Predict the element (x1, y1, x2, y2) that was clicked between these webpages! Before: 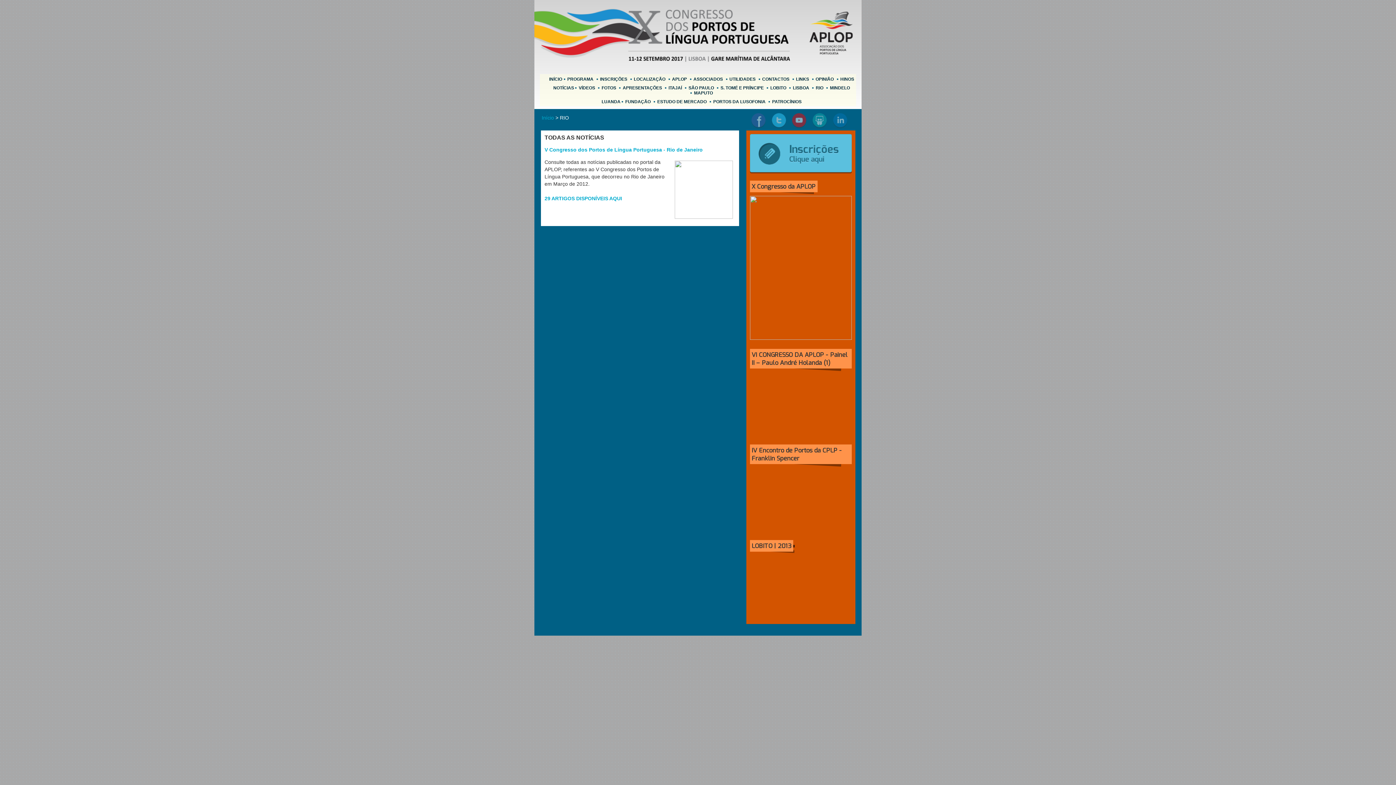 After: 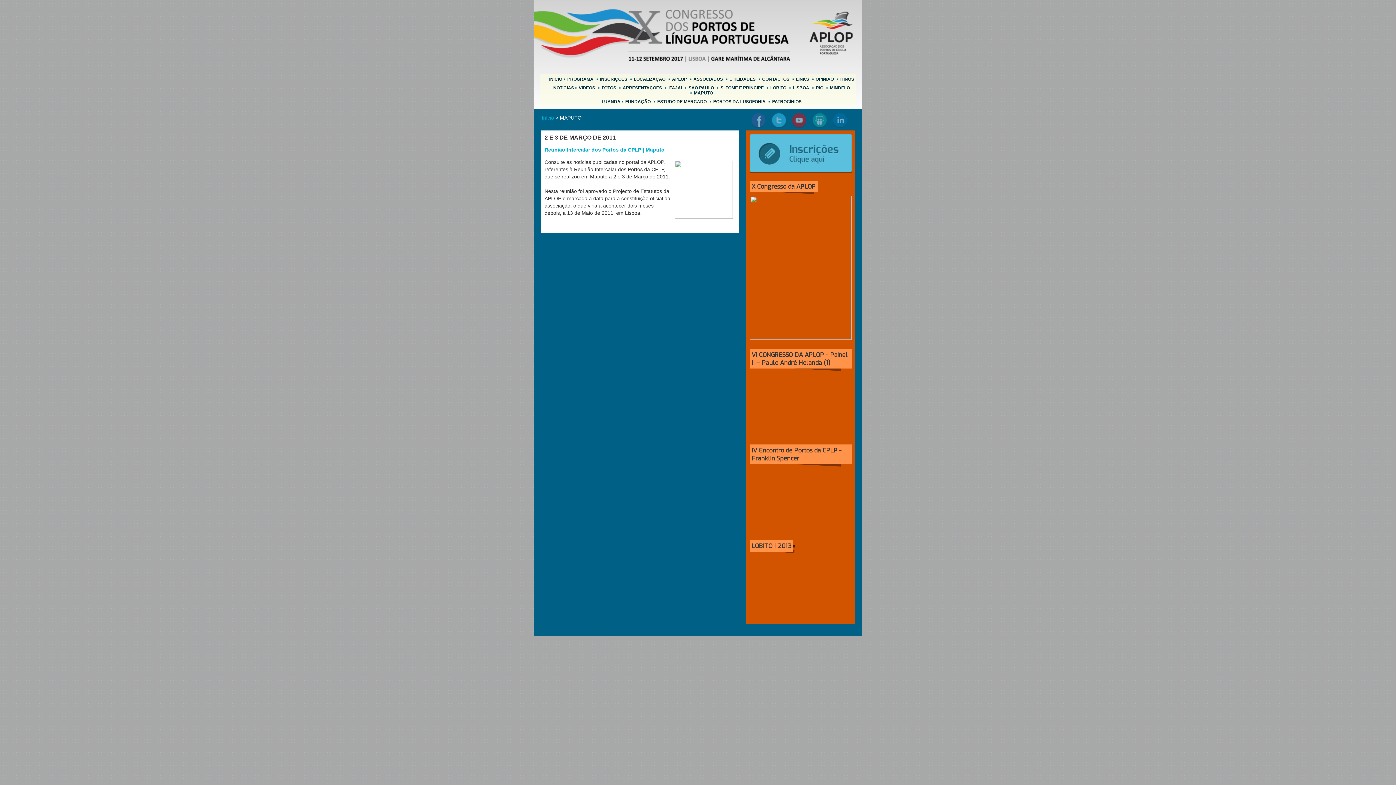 Action: label: MAPUTO bbox: (690, 90, 714, 95)